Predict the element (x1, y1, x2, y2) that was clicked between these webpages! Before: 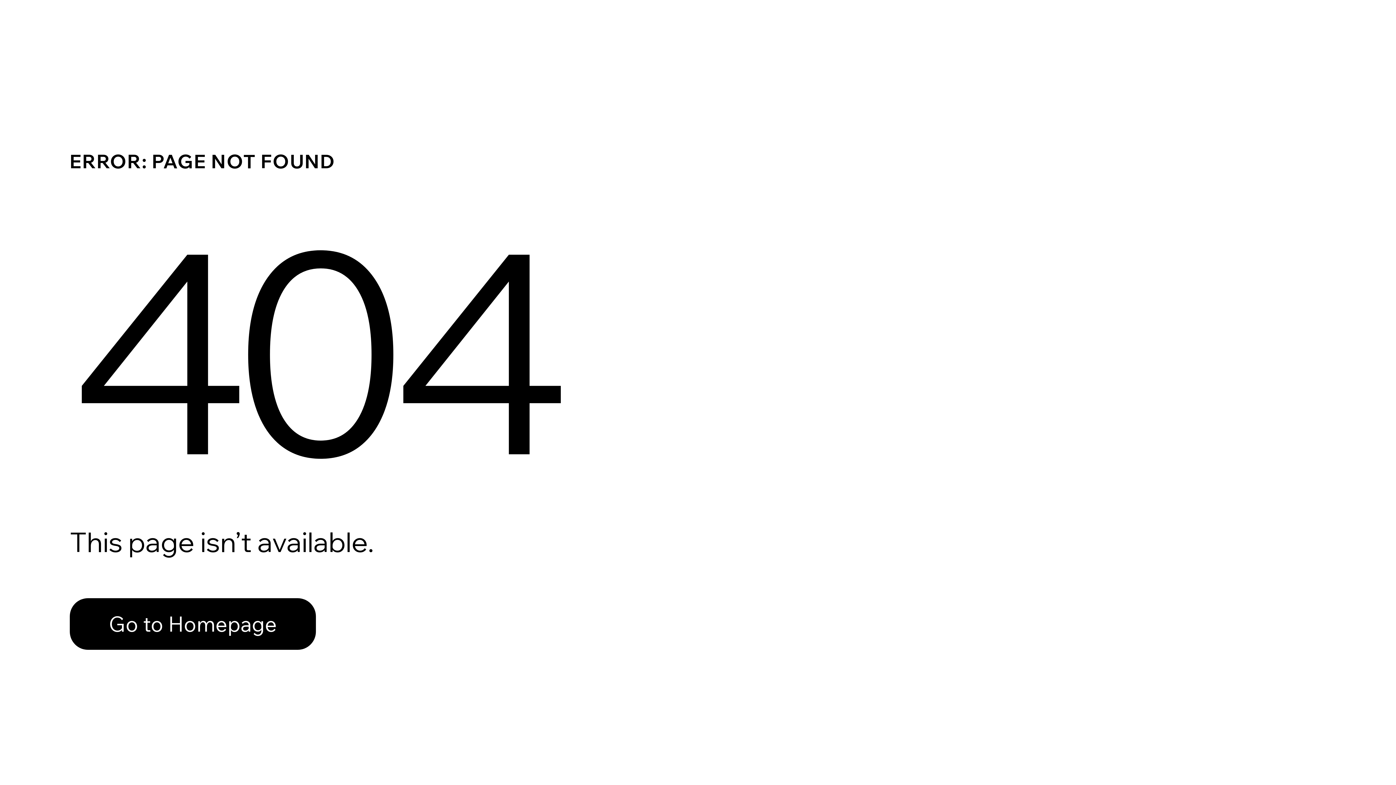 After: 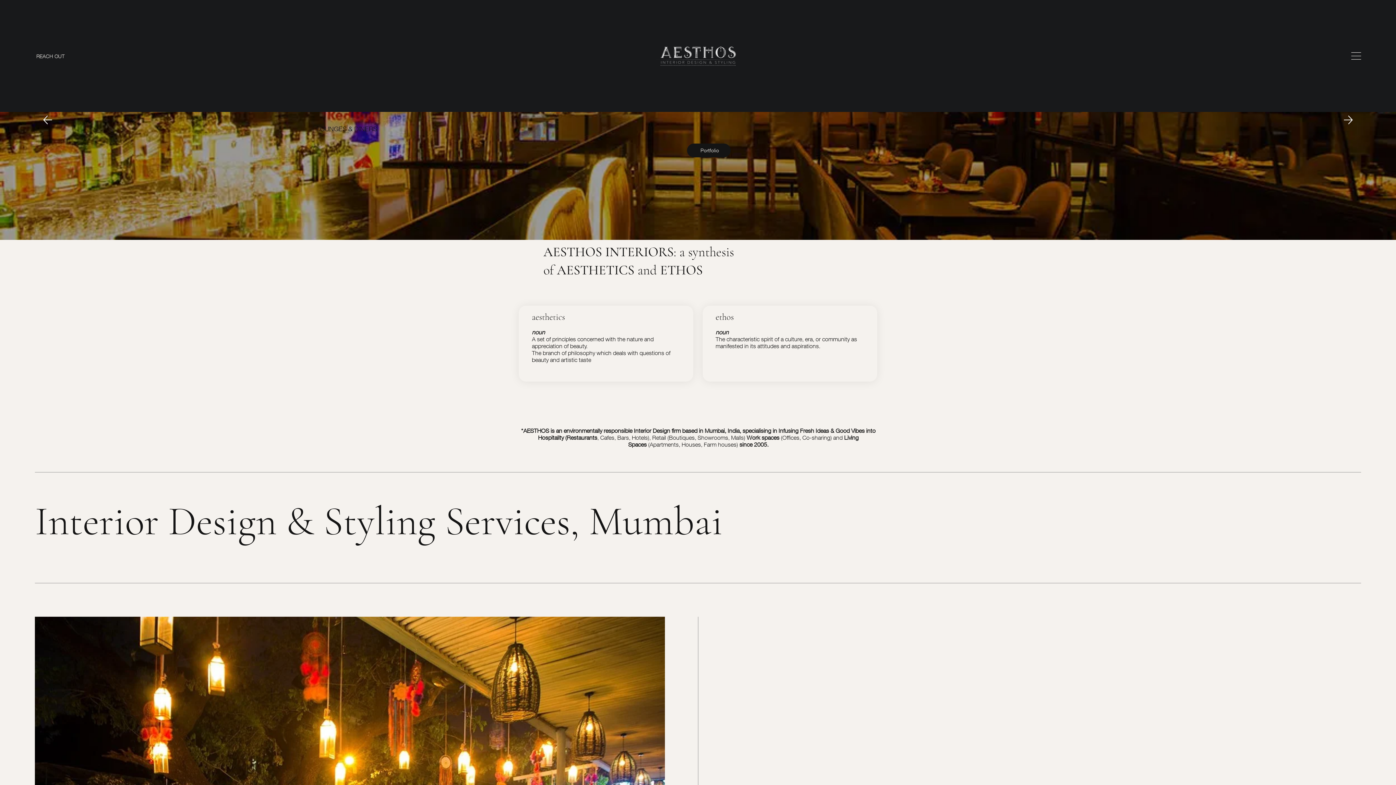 Action: bbox: (69, 582, 768, 659) label: Go to Homepage